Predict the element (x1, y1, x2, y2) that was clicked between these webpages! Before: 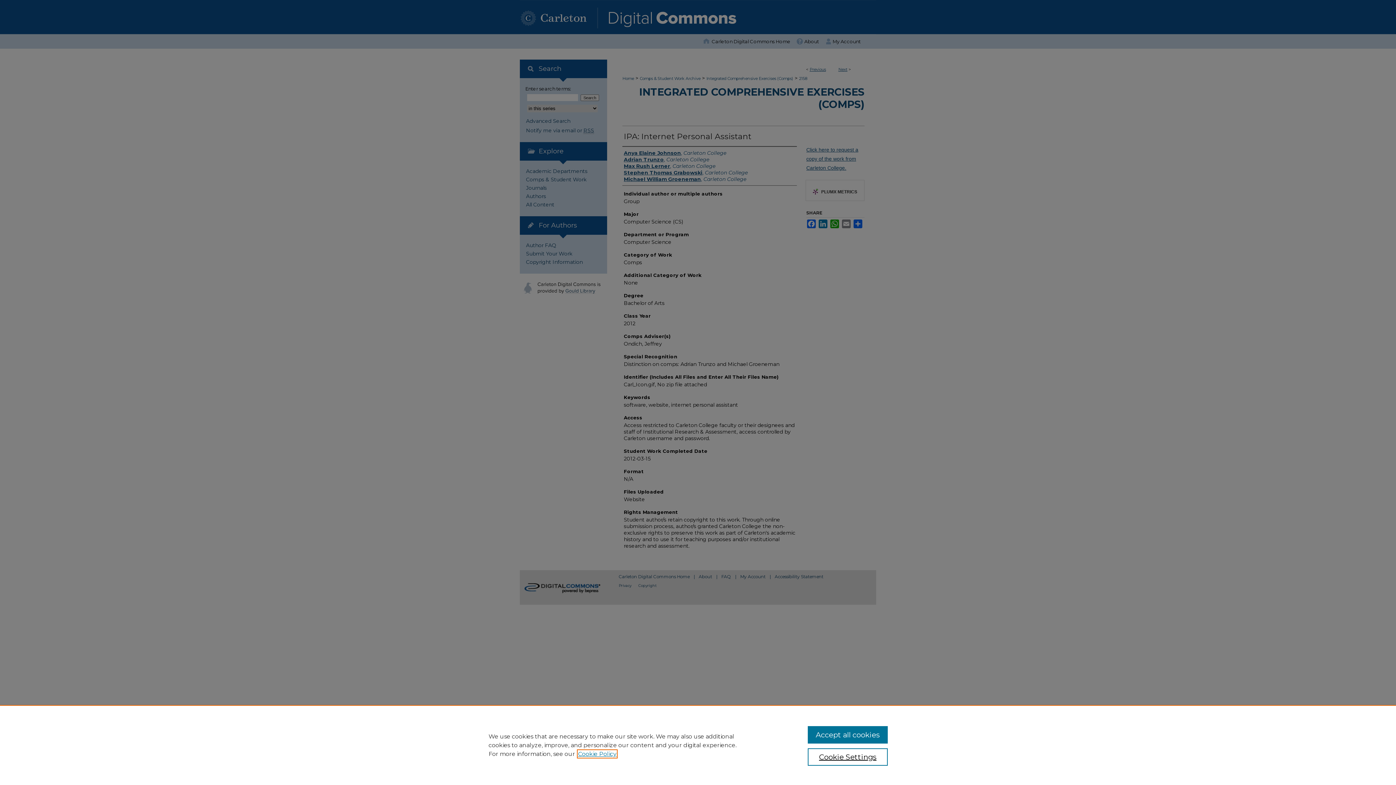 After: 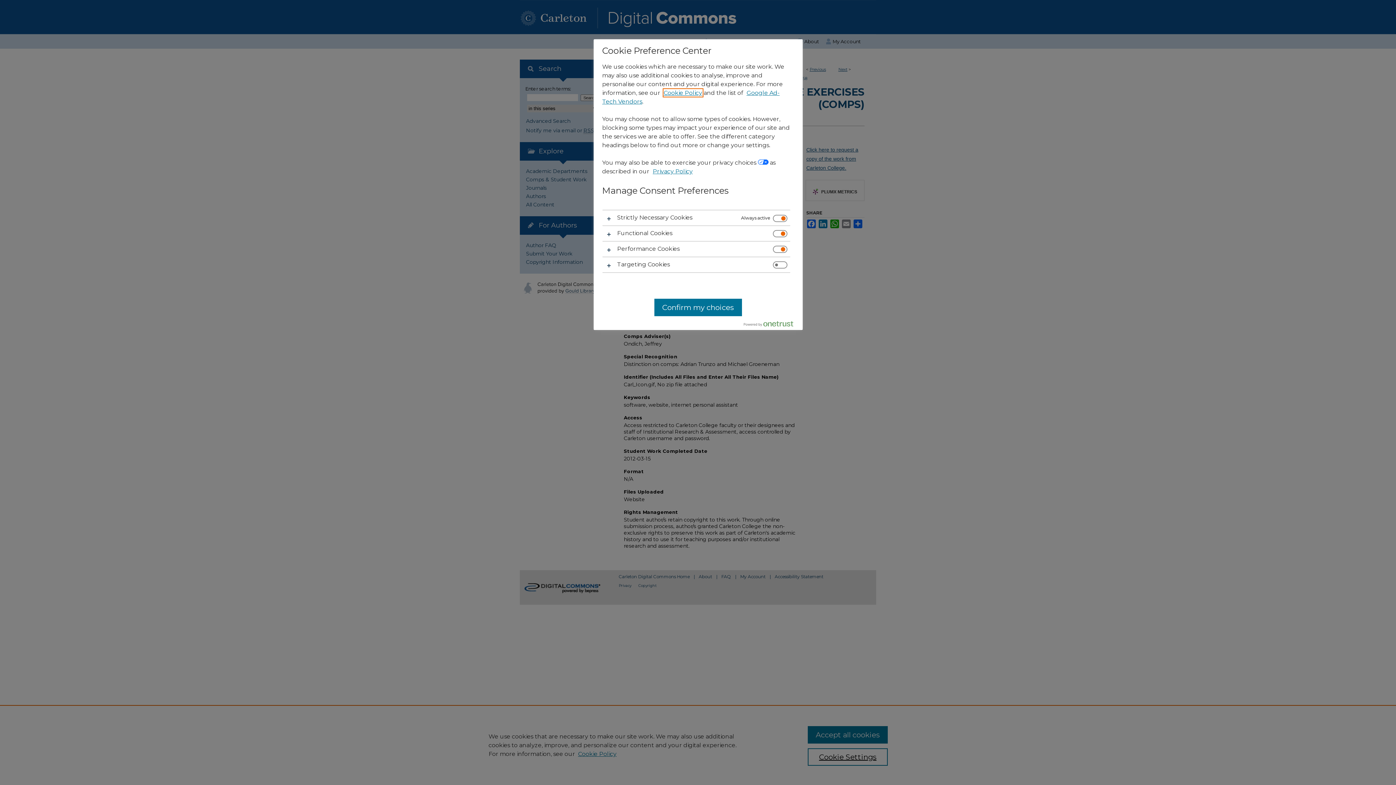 Action: bbox: (807, 748, 887, 766) label: Cookie Settings